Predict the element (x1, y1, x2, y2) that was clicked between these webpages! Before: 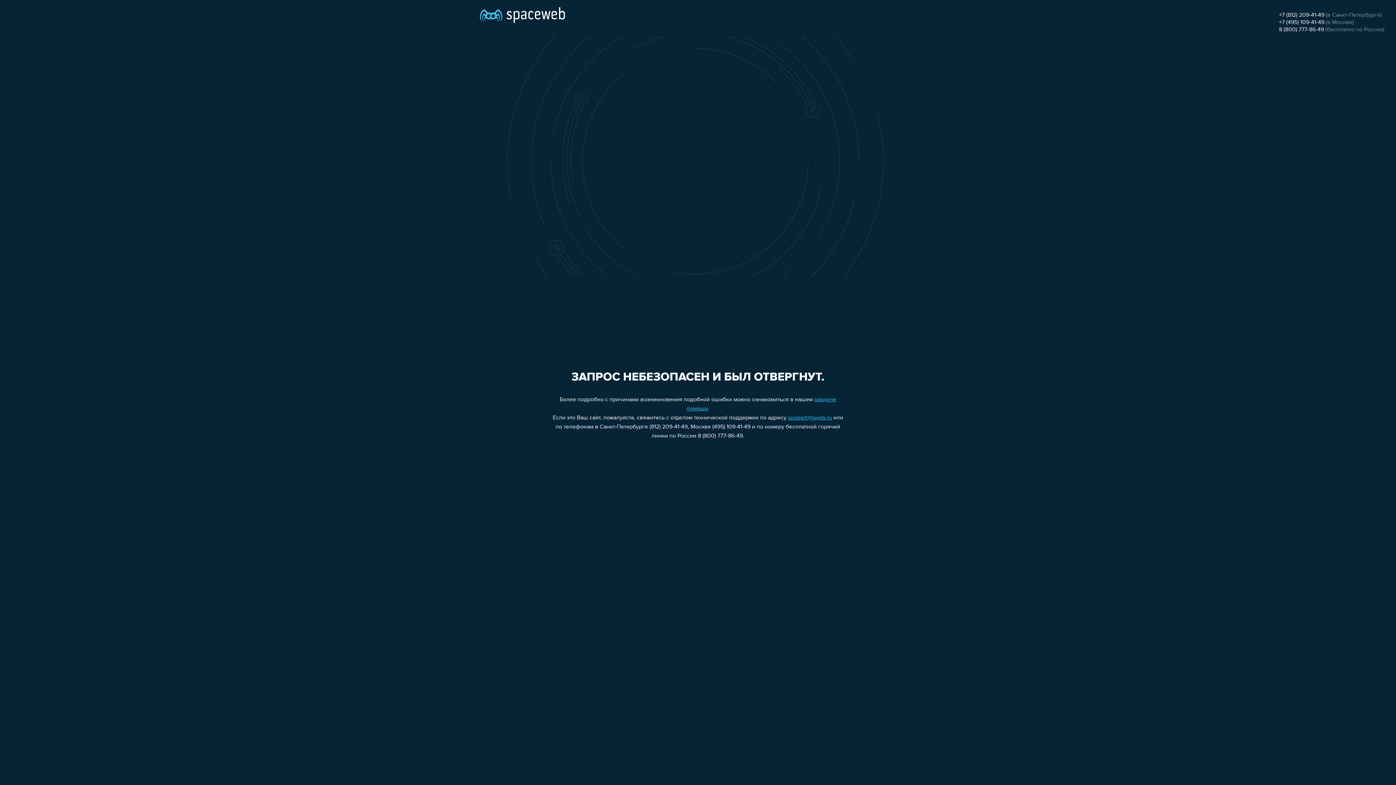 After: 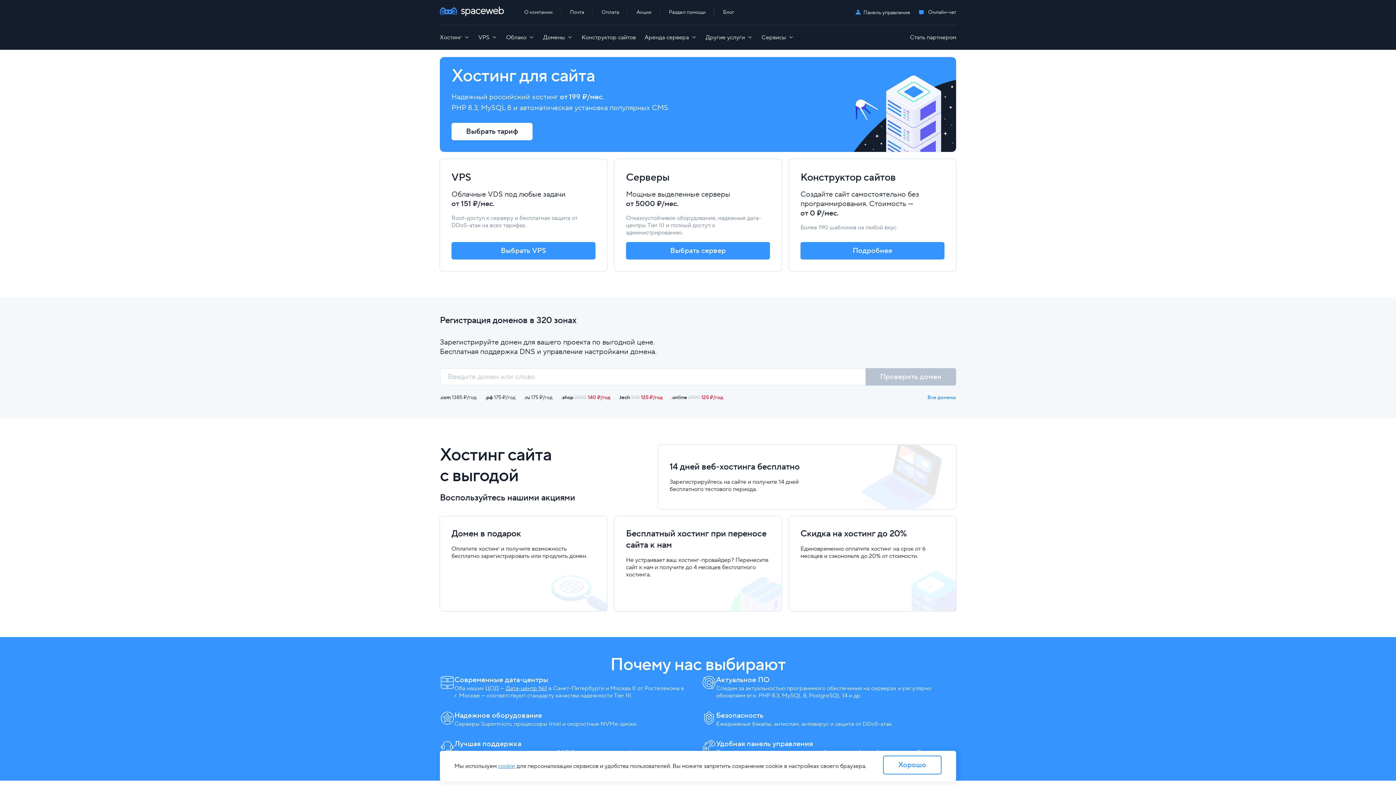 Action: bbox: (480, 0, 565, 25)